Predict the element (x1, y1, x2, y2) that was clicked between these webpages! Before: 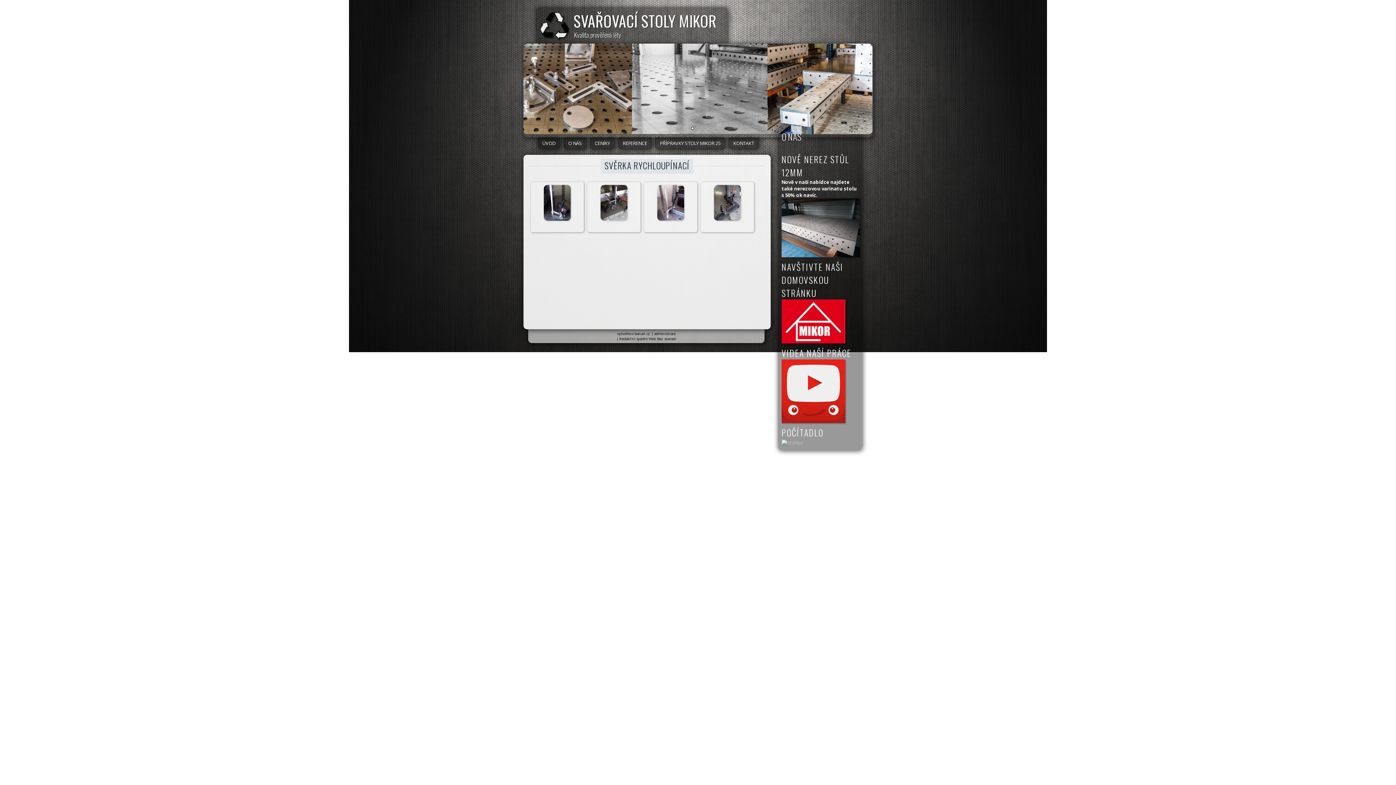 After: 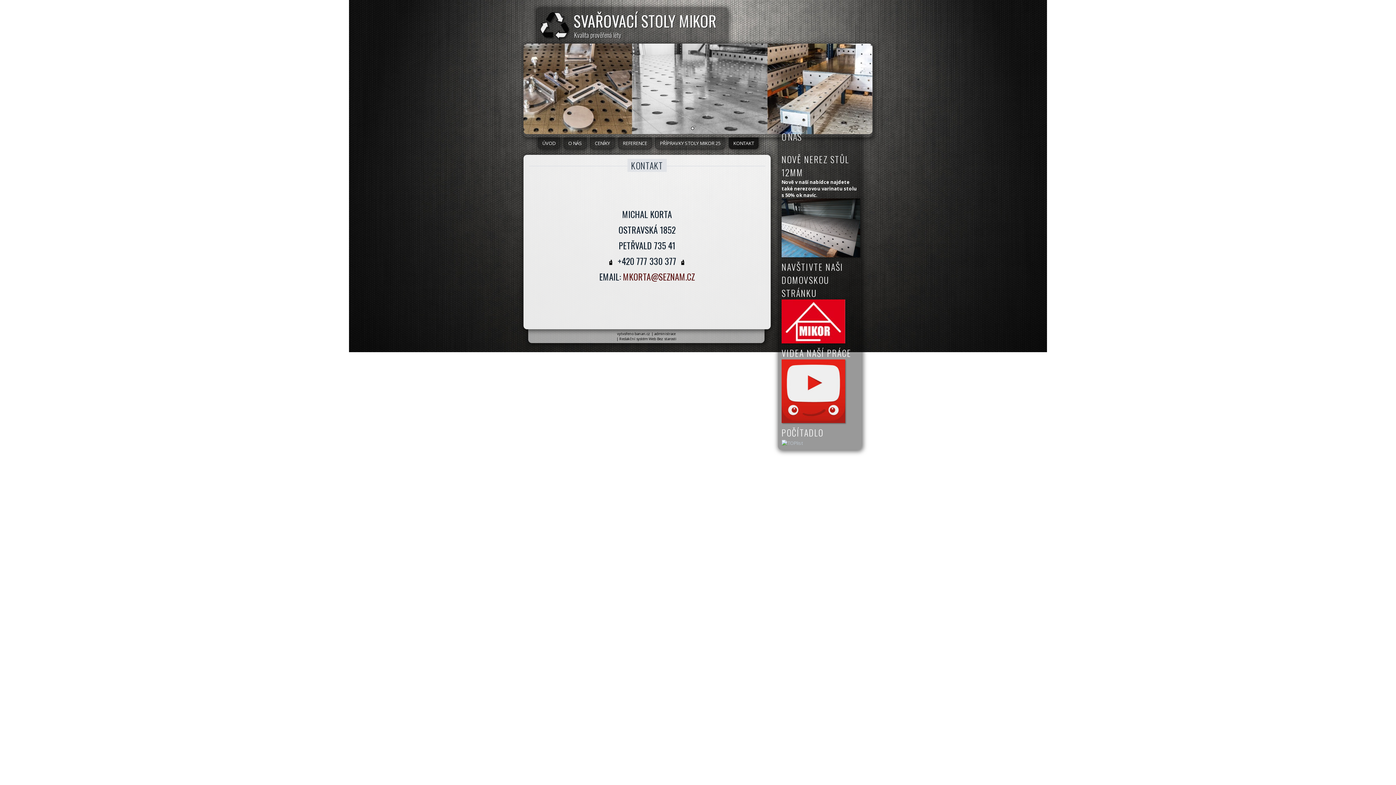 Action: bbox: (728, 137, 758, 149) label: KONTAKT